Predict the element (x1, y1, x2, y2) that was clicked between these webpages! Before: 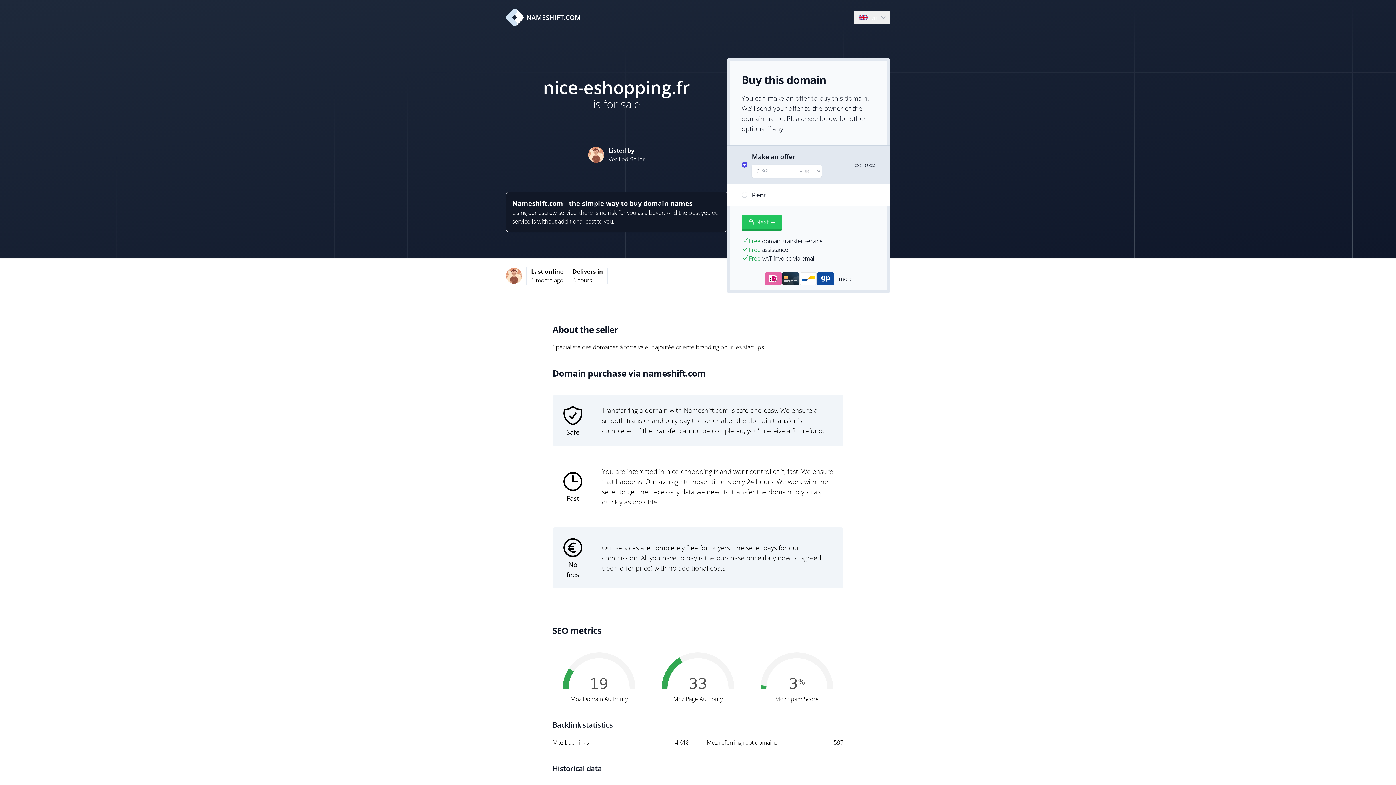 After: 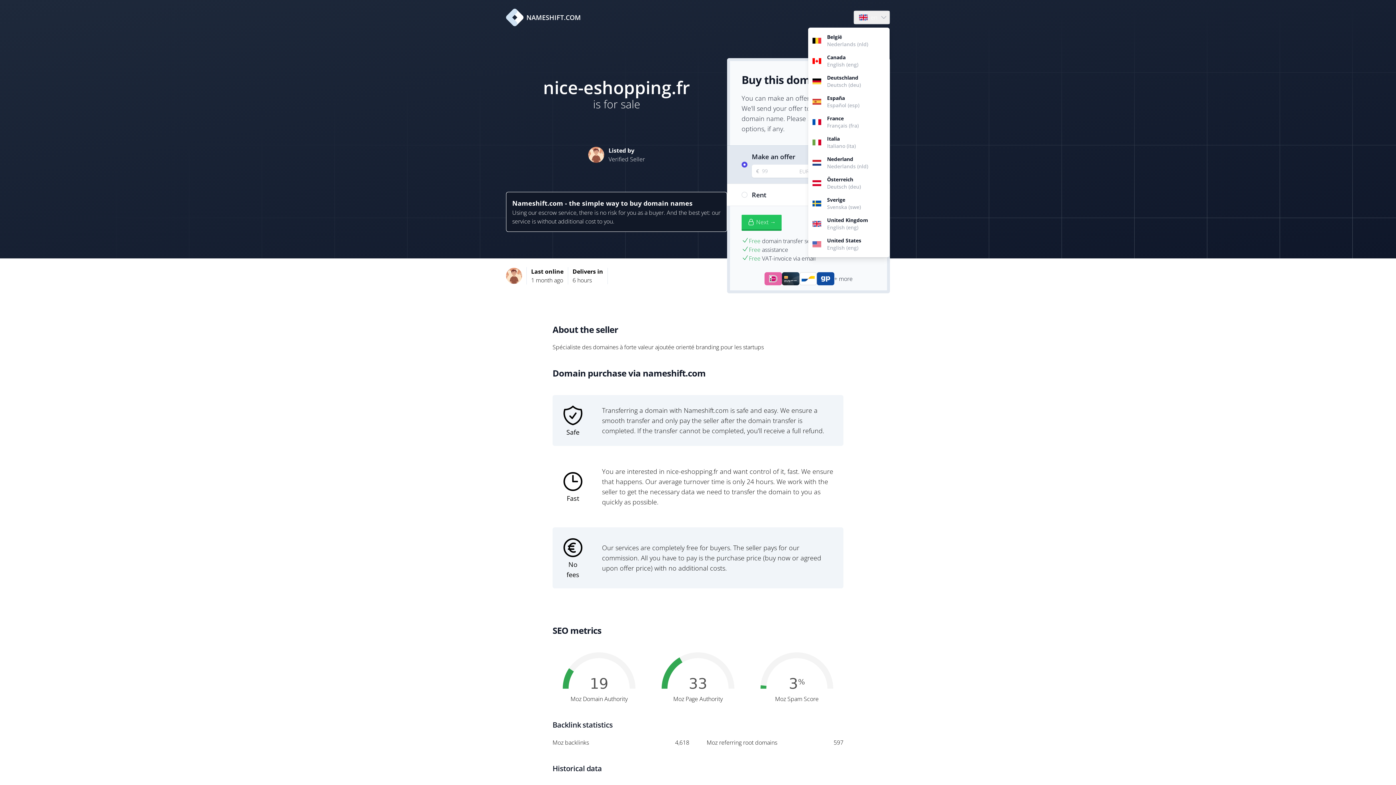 Action: label: Language bbox: (854, 10, 889, 24)